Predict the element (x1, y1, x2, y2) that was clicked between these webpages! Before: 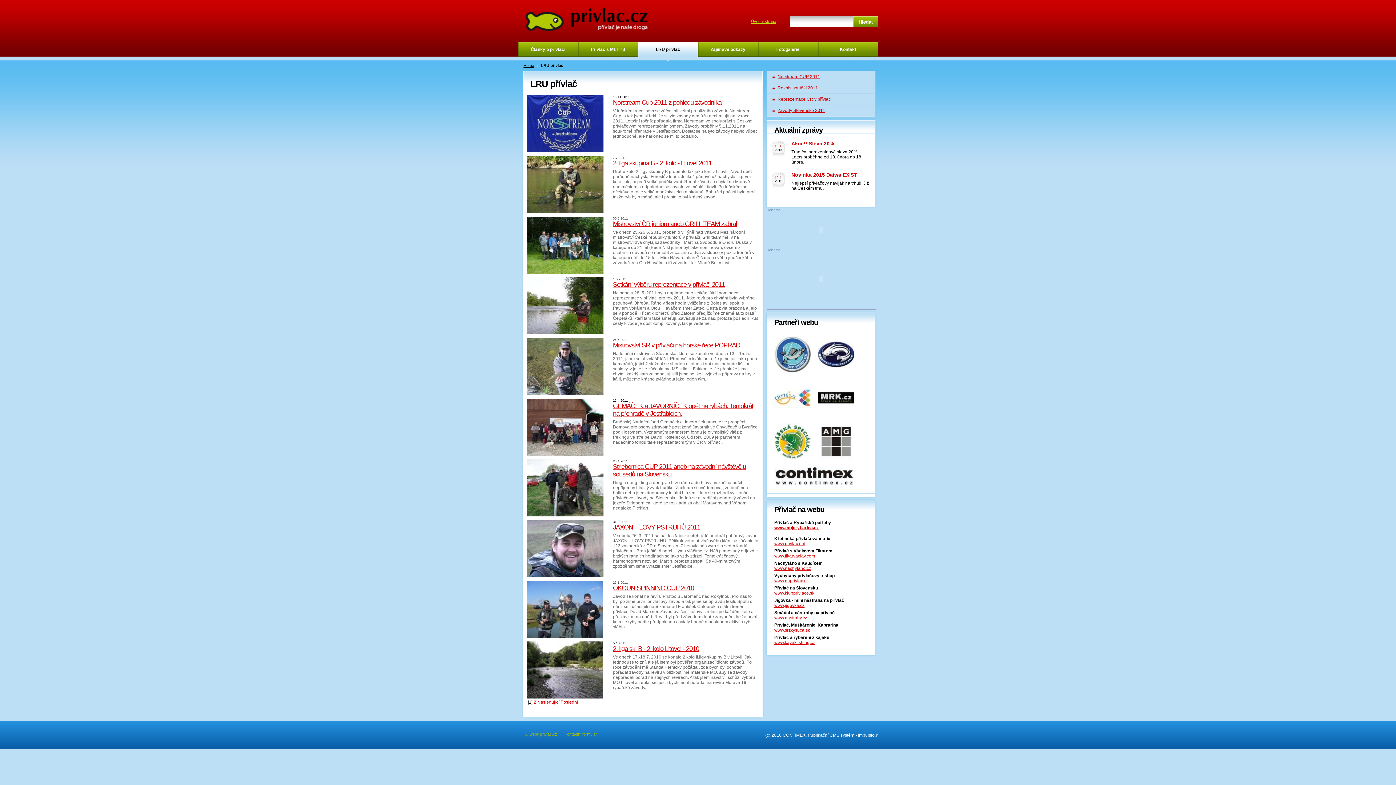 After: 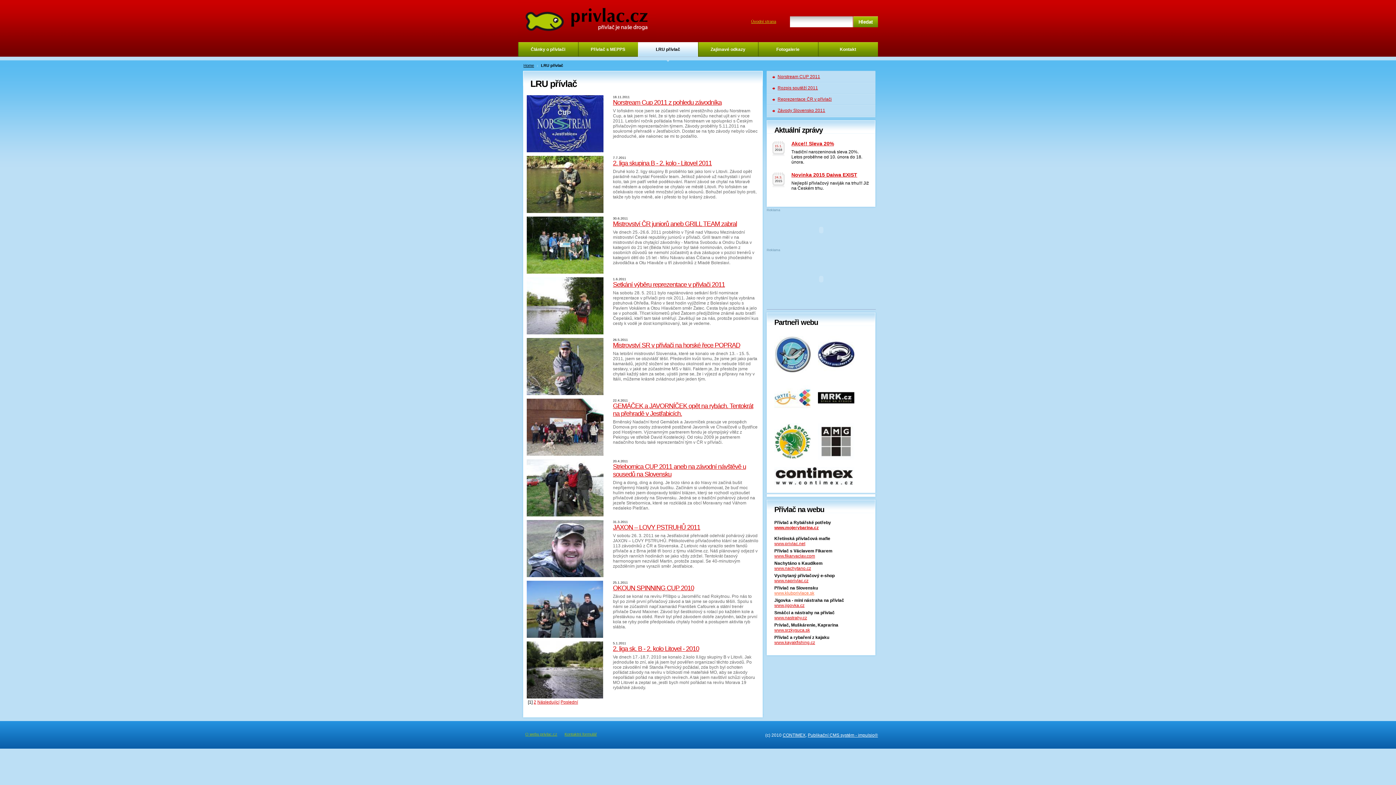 Action: bbox: (774, 590, 814, 595) label: www.klubprivlace.sk